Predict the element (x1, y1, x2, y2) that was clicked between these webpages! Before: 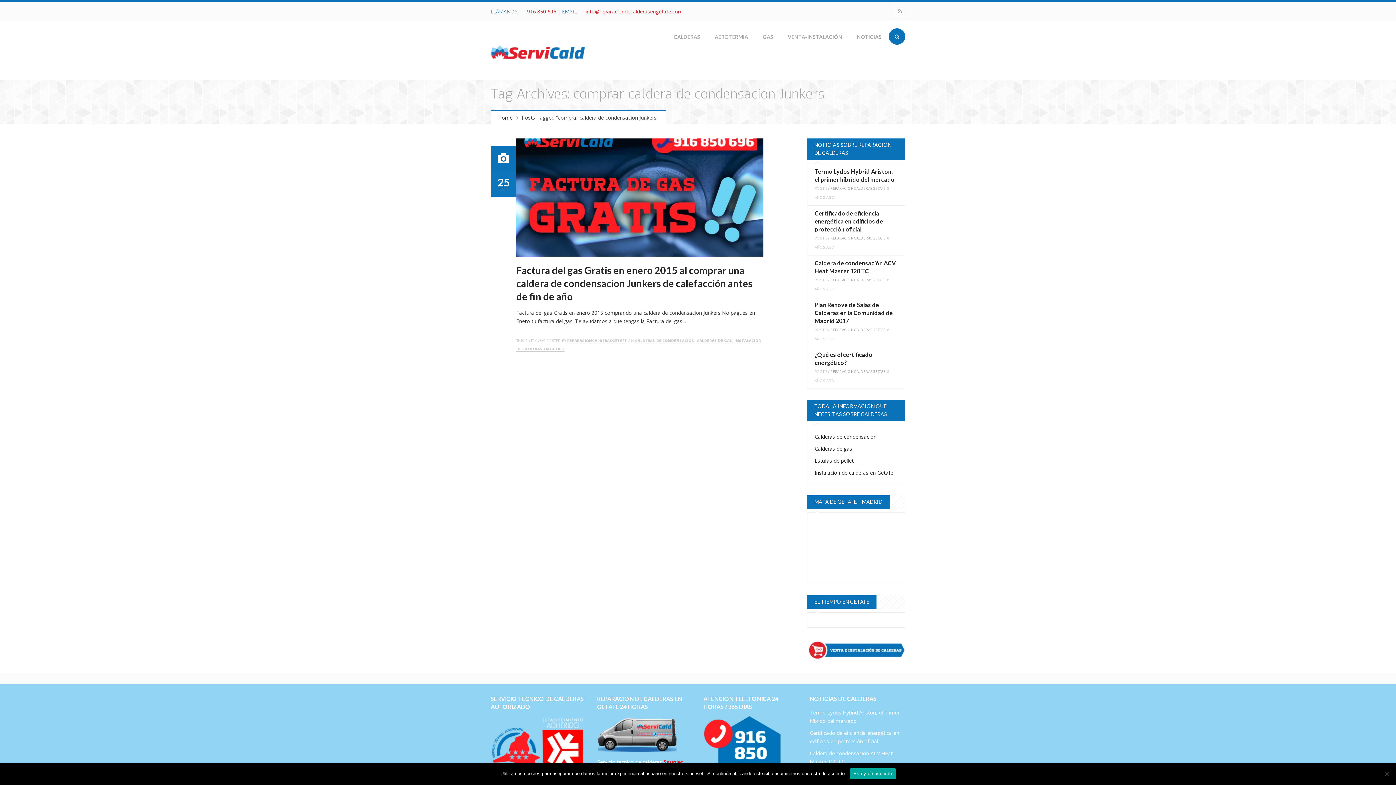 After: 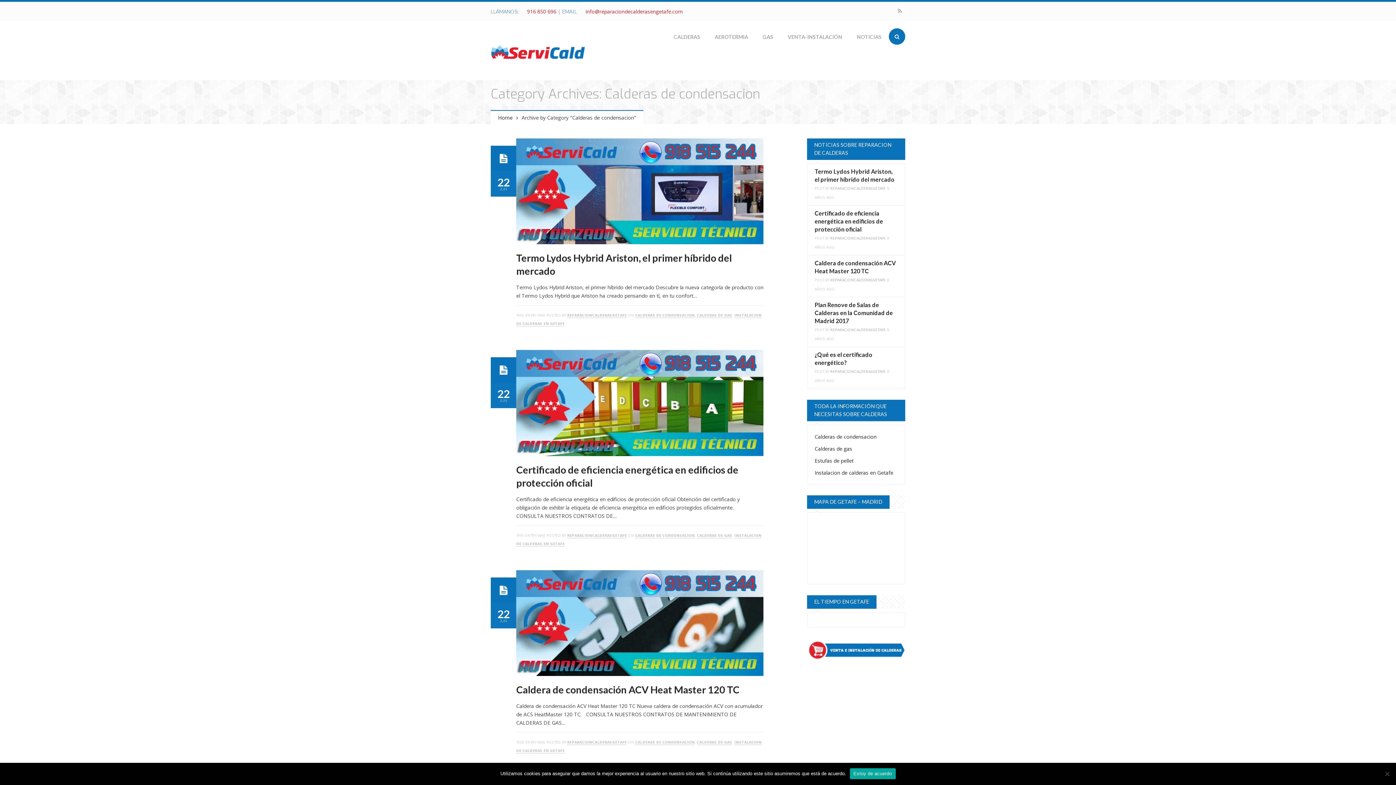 Action: bbox: (814, 433, 876, 440) label: Calderas de condensacion